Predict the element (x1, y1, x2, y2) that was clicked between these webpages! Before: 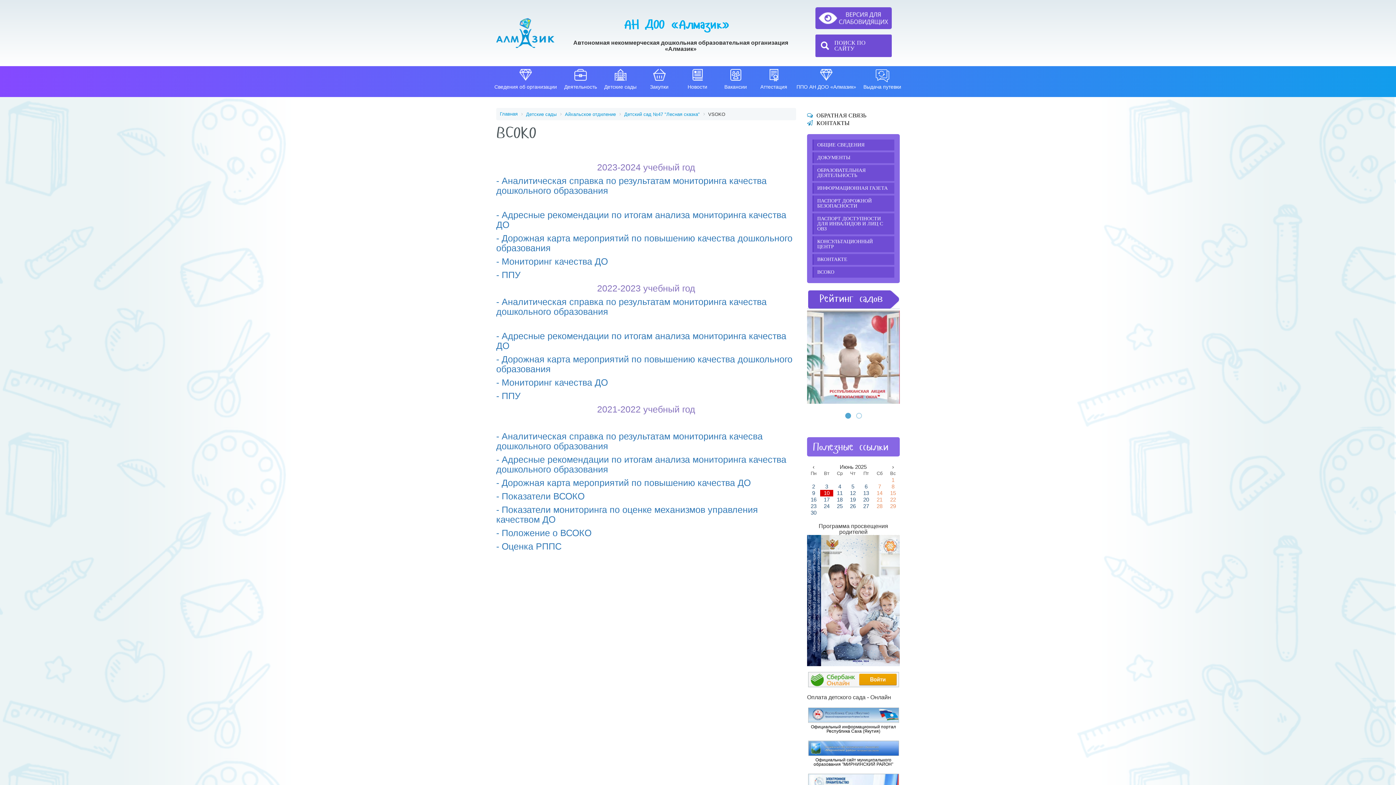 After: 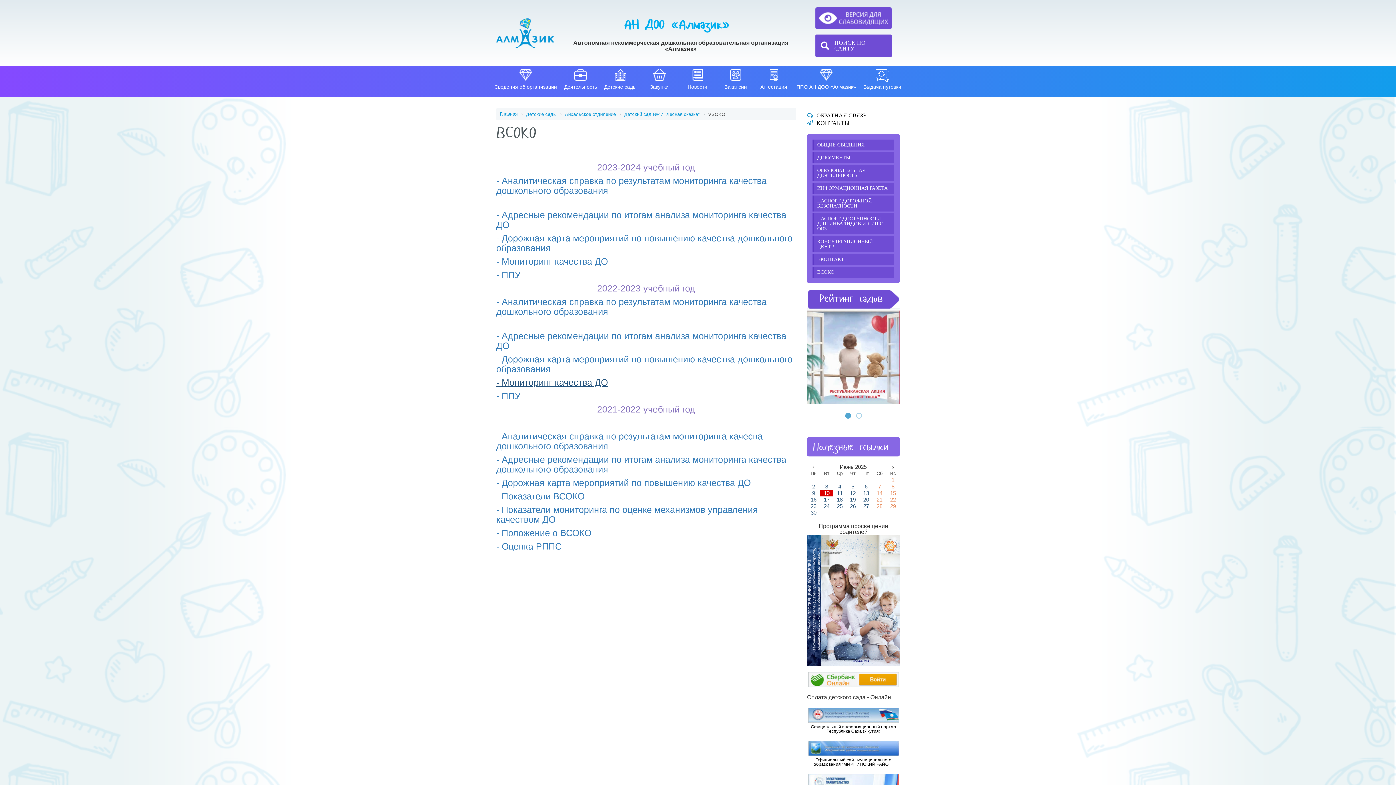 Action: bbox: (496, 377, 608, 387) label: - Мониторинг качества ДО